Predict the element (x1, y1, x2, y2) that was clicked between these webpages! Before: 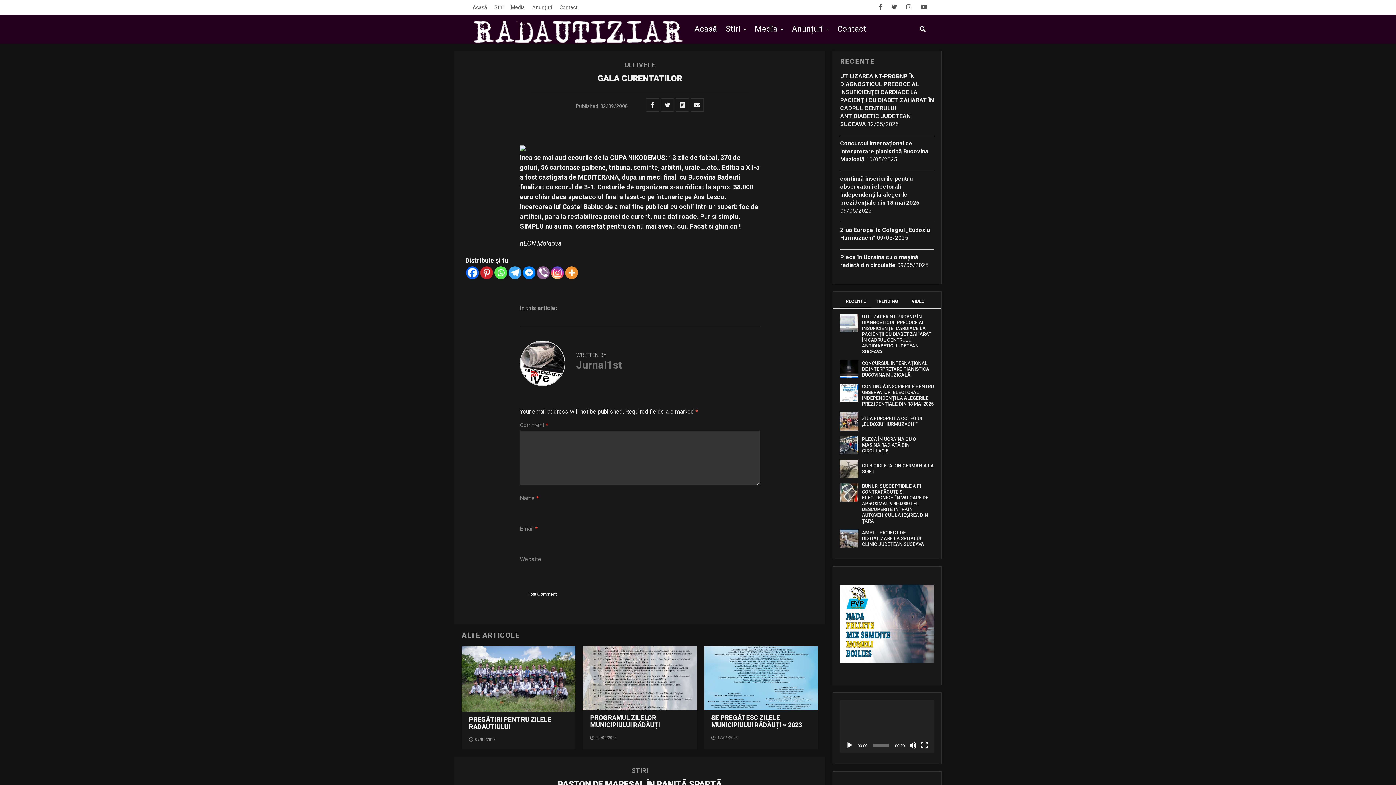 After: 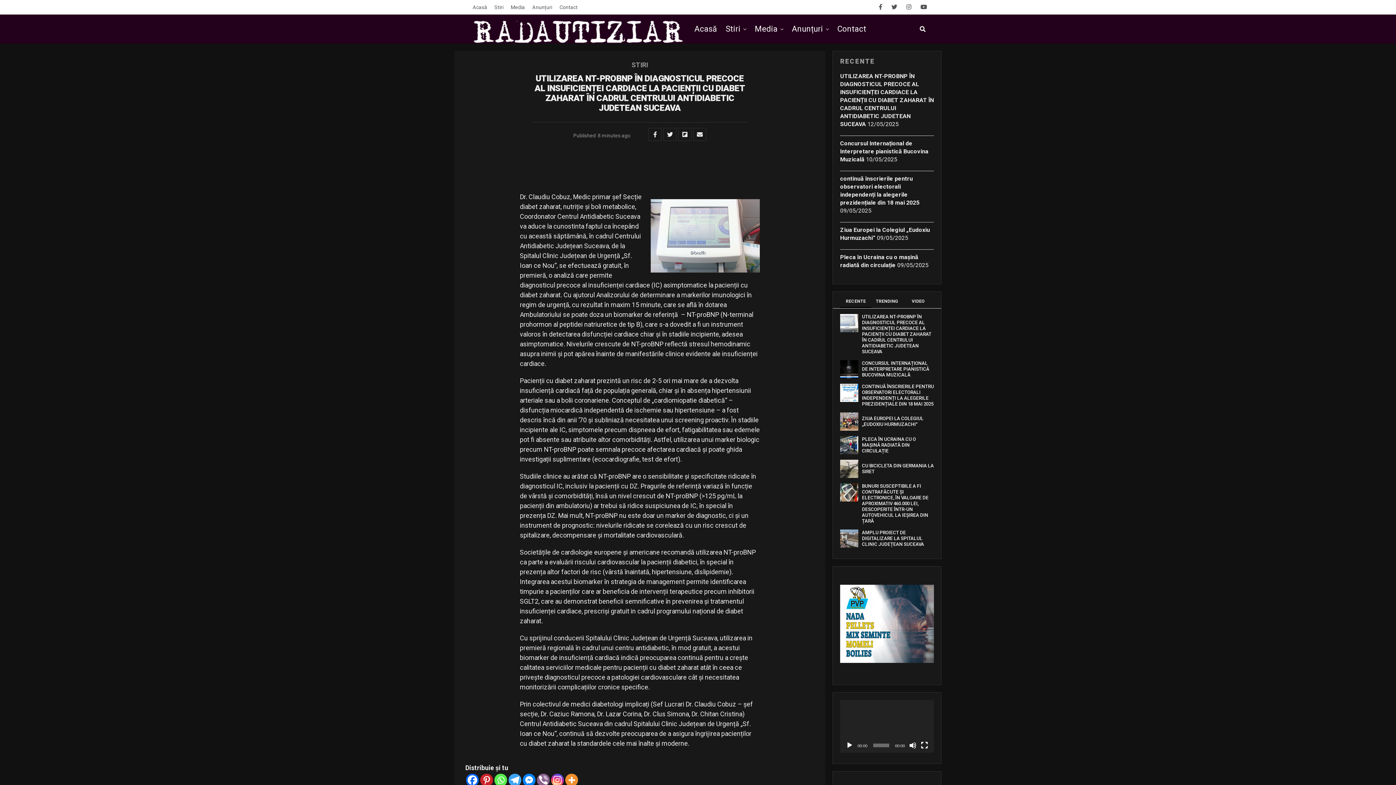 Action: bbox: (840, 326, 858, 333)